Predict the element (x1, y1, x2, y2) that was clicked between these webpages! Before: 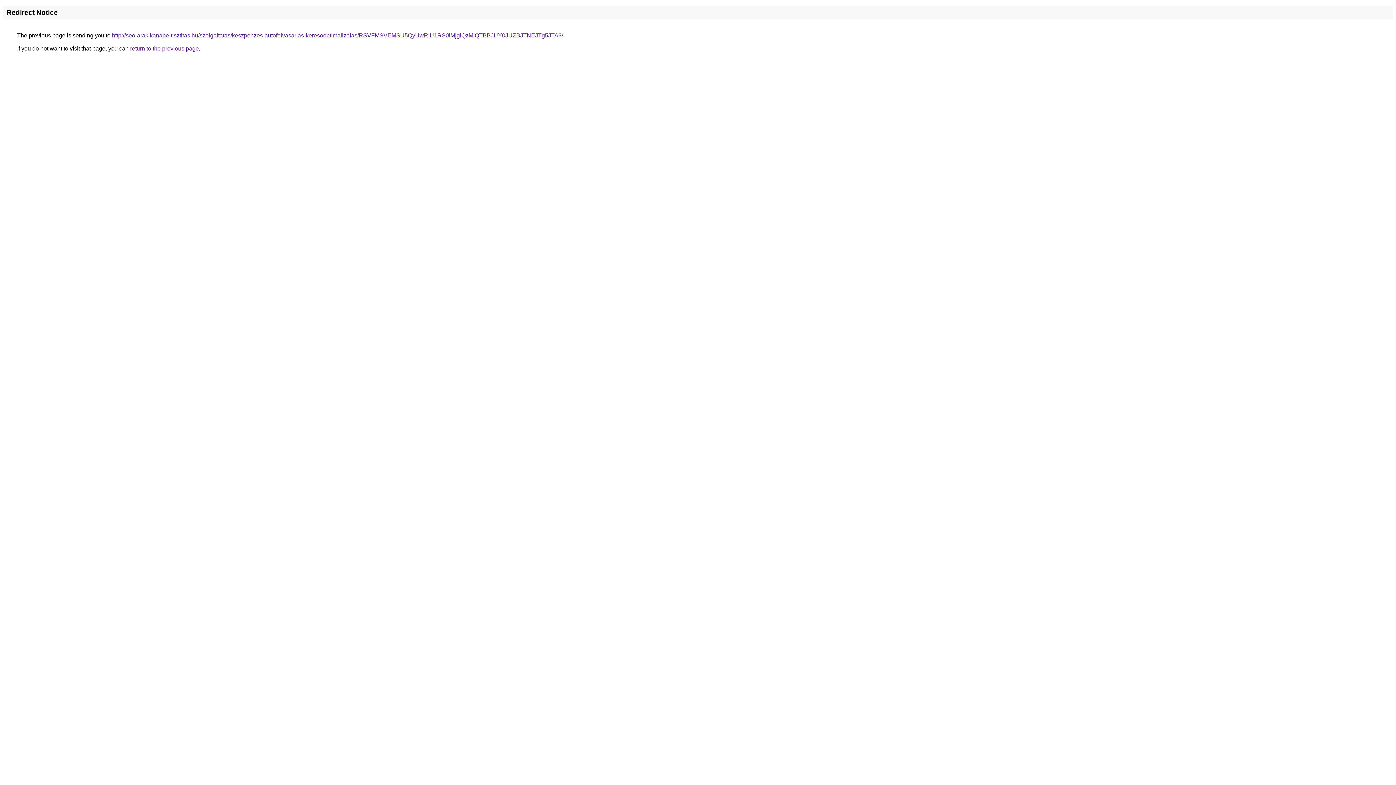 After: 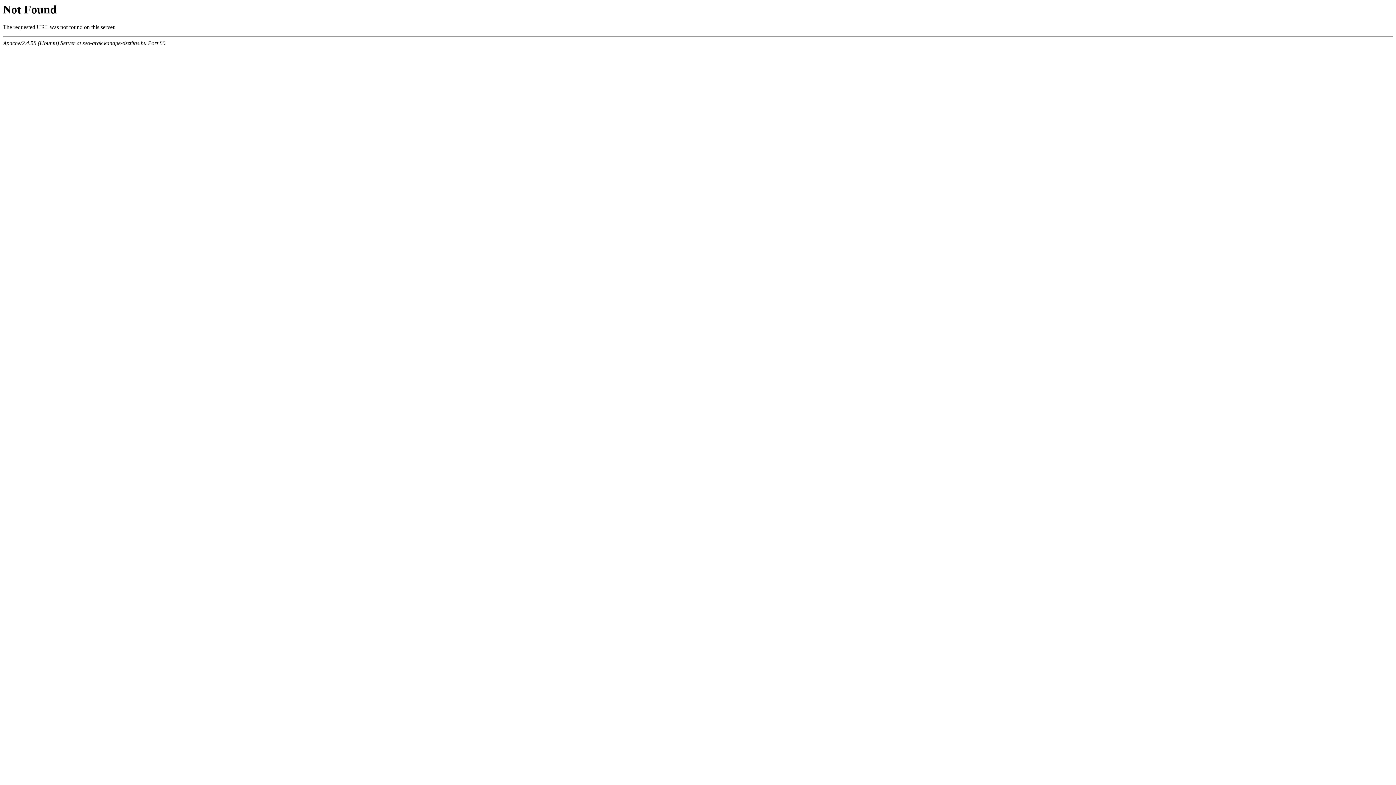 Action: label: http://seo-arak.kanape-tisztitas.hu/szolgaltatas/keszpenzes-autofelvasarlas-keresooptimalizalas/RSVFMSVEMSU5QyUwRiU1RS0lMjglQzMlQTBBJUY0JUZBJTNEJTg5JTA3/ bbox: (112, 32, 563, 38)